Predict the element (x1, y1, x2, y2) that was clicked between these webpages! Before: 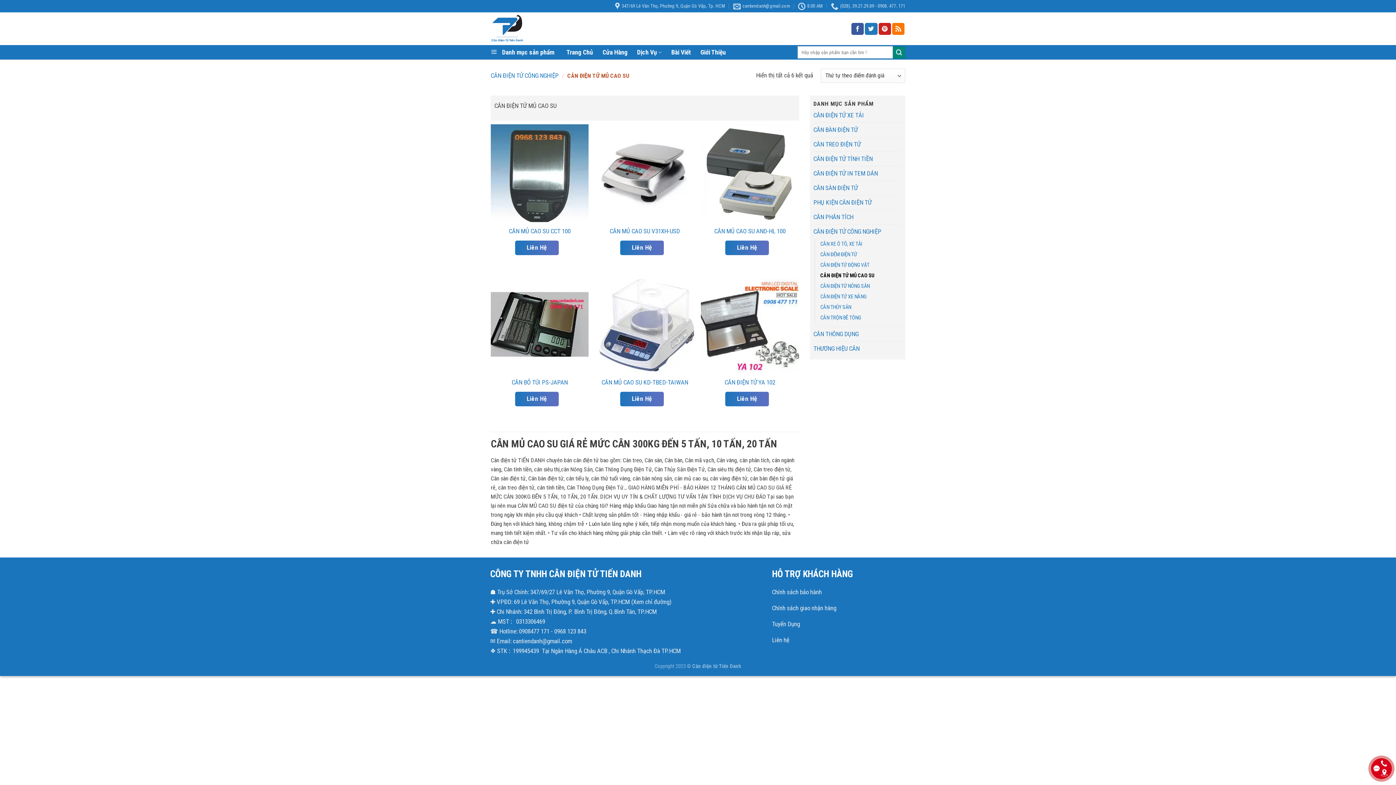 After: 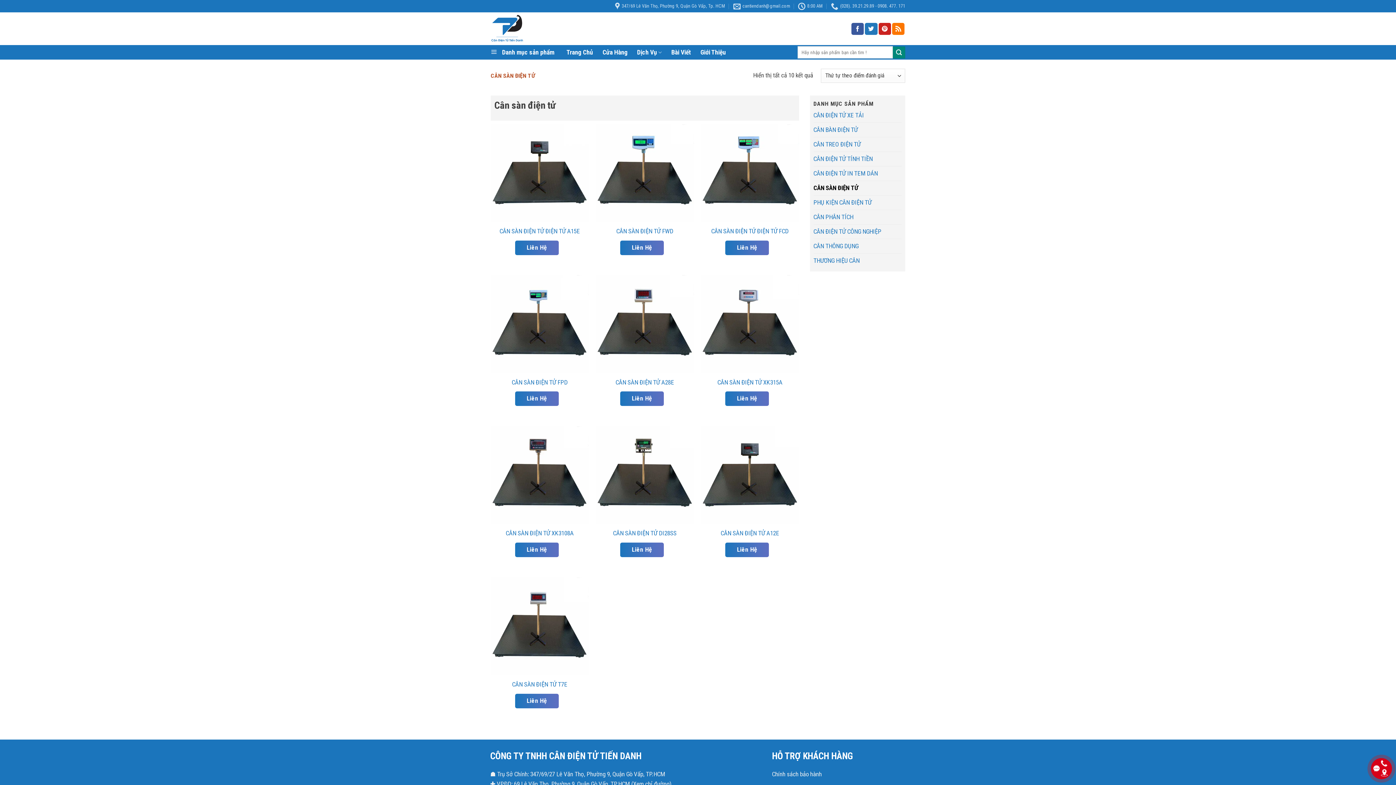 Action: label: CÂN SÀN ĐIỆN TỬ bbox: (813, 181, 901, 195)